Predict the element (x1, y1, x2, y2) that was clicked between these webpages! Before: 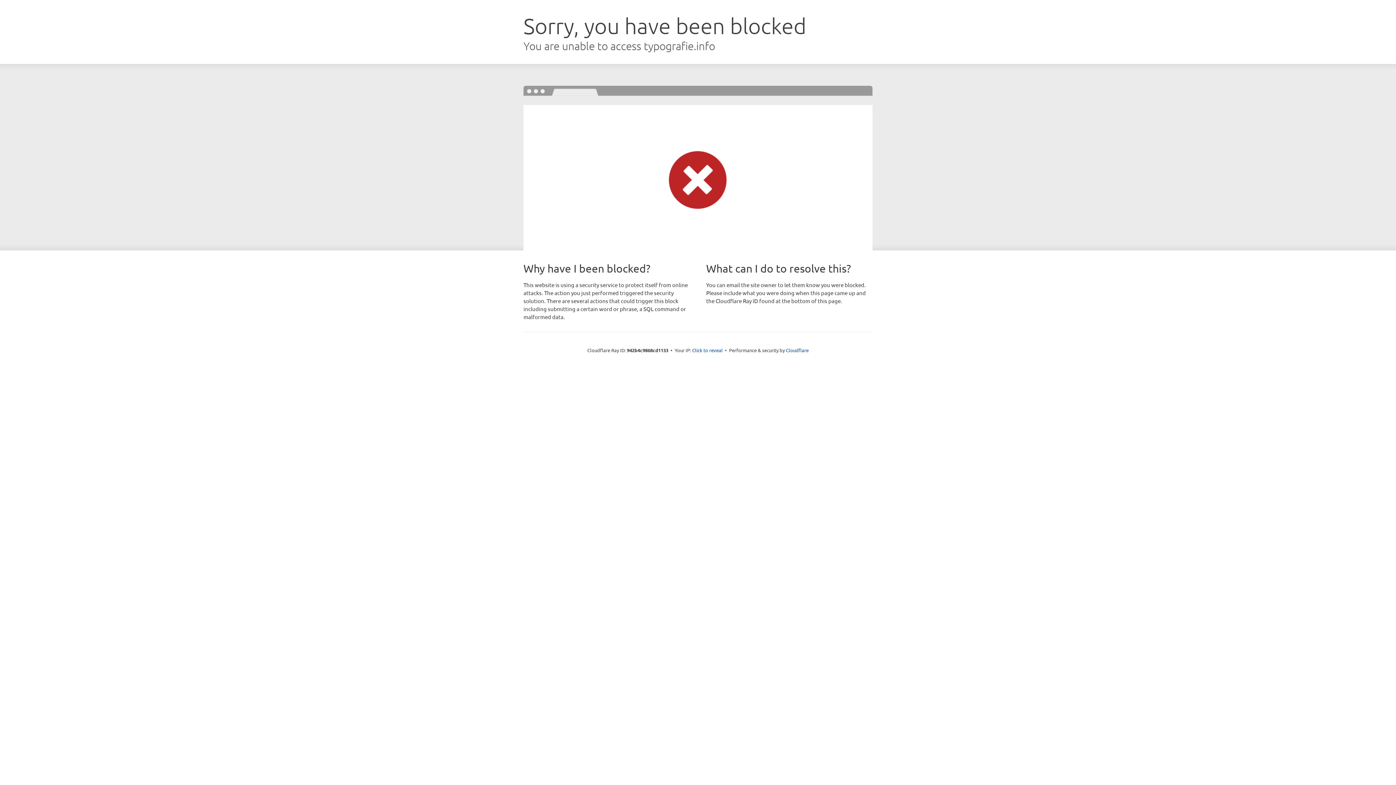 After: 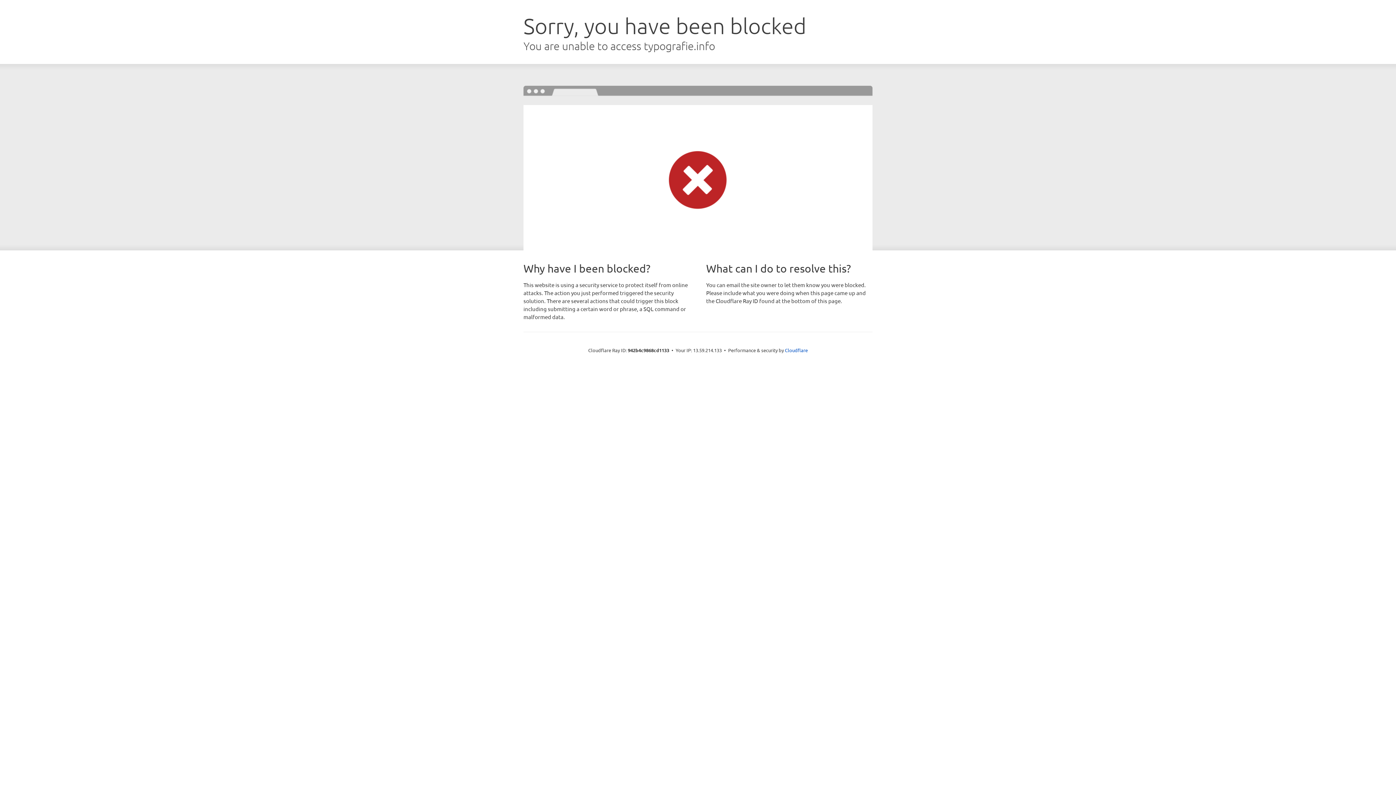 Action: label: Click to reveal bbox: (692, 346, 722, 353)